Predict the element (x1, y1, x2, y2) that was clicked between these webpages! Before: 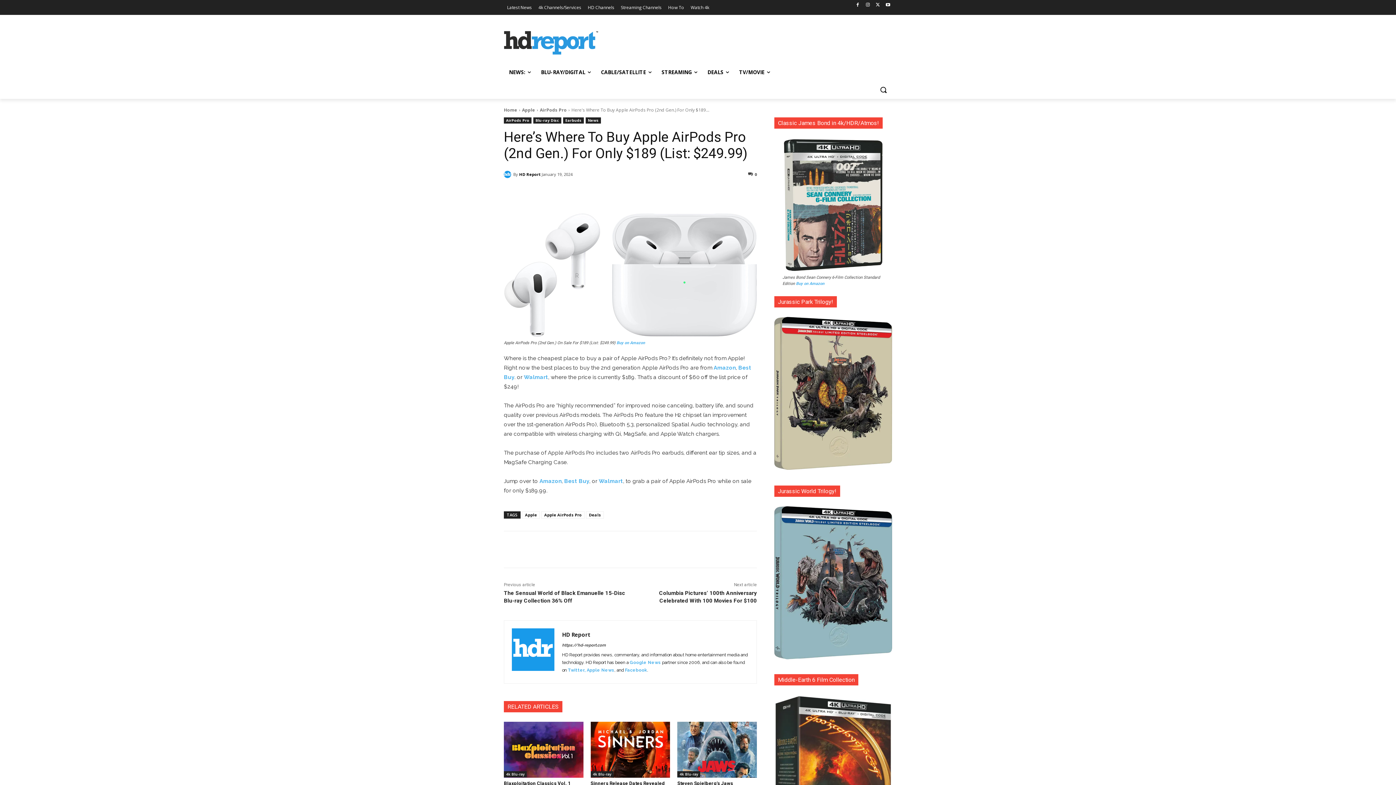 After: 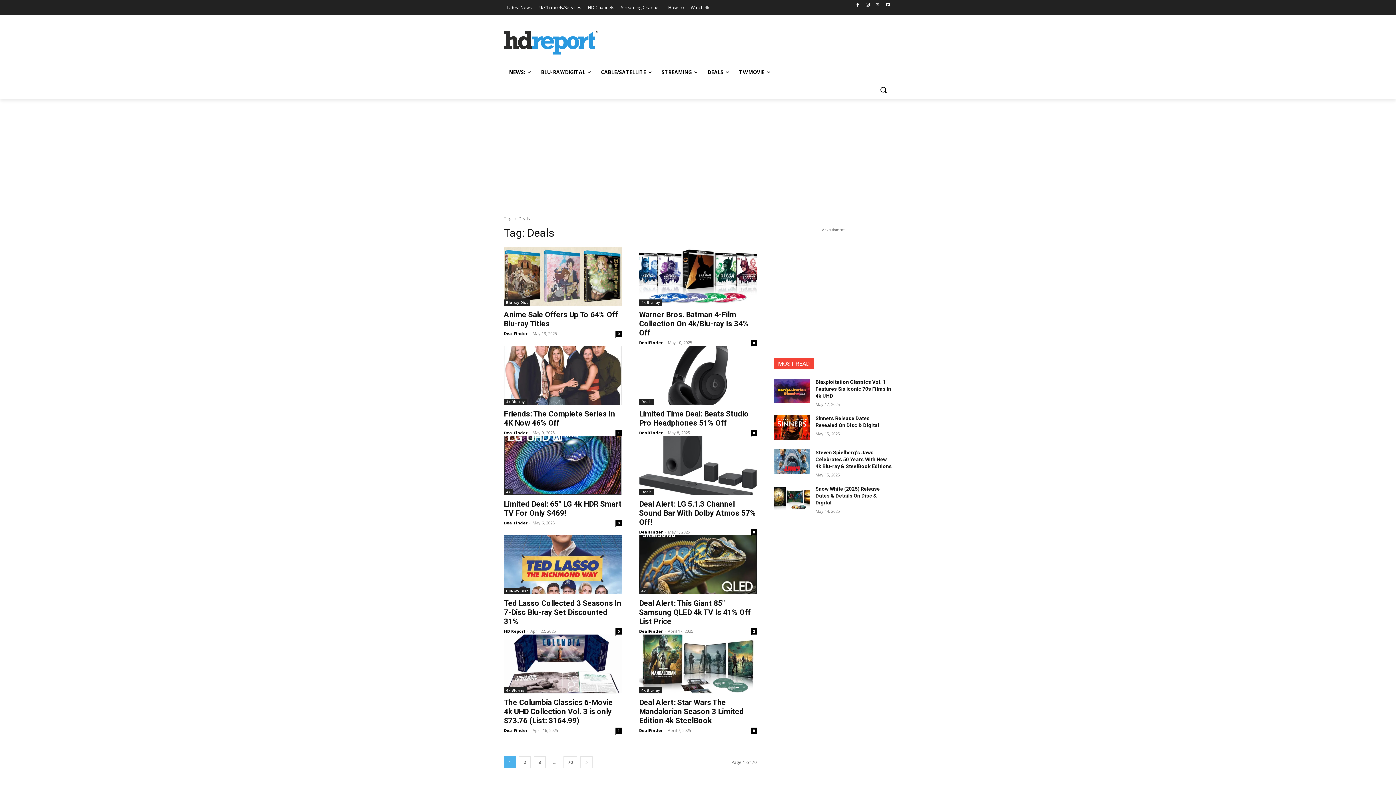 Action: bbox: (586, 511, 604, 518) label: Deals